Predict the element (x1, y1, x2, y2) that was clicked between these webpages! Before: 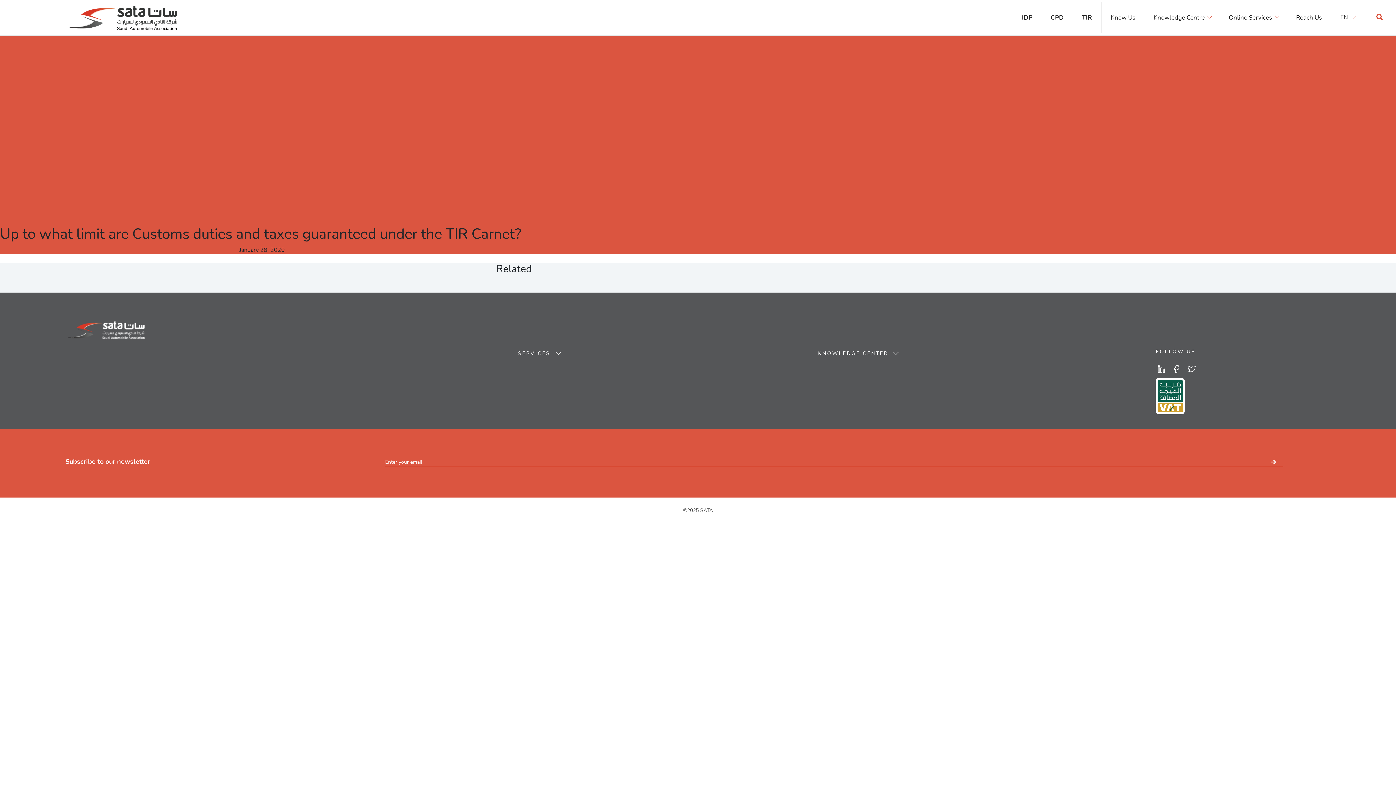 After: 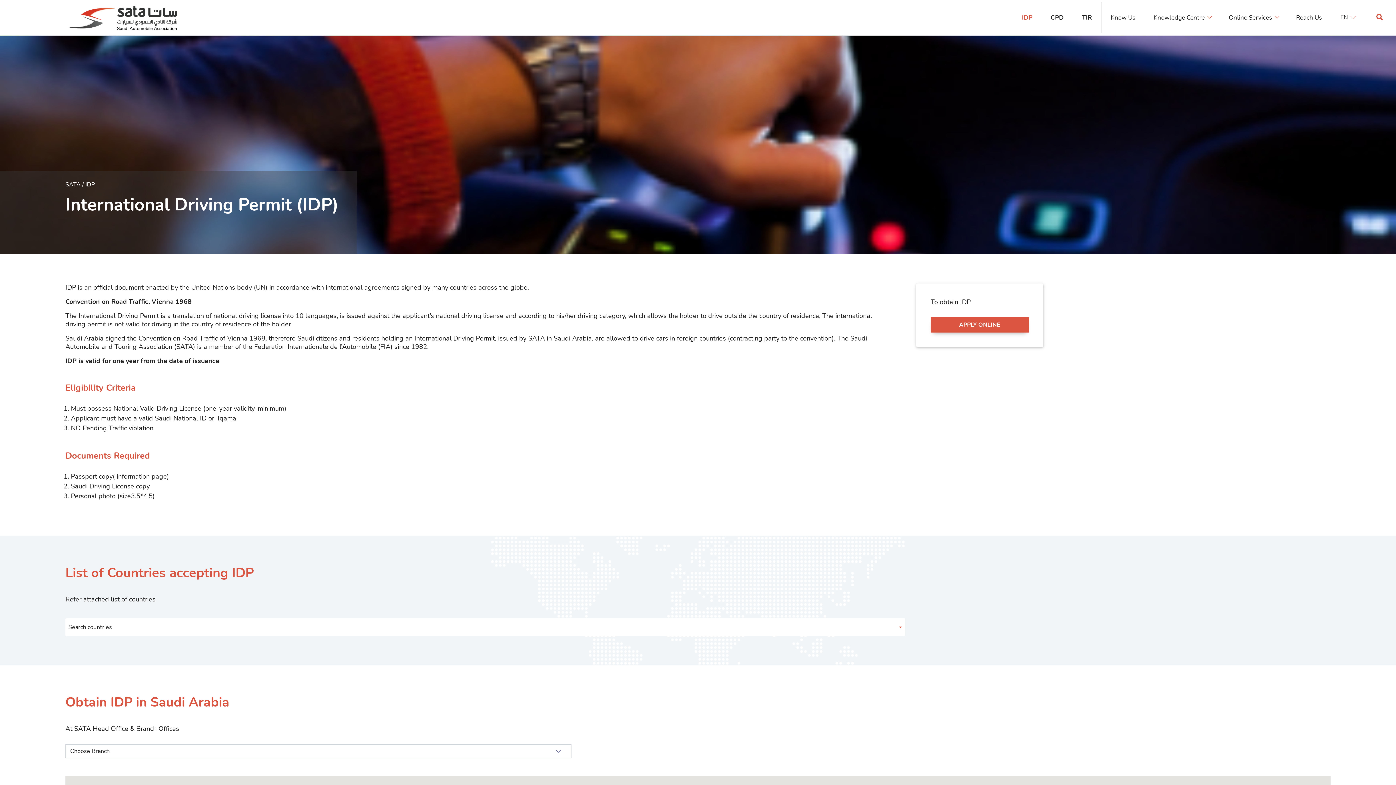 Action: label: IDP bbox: (1013, 2, 1041, 33)